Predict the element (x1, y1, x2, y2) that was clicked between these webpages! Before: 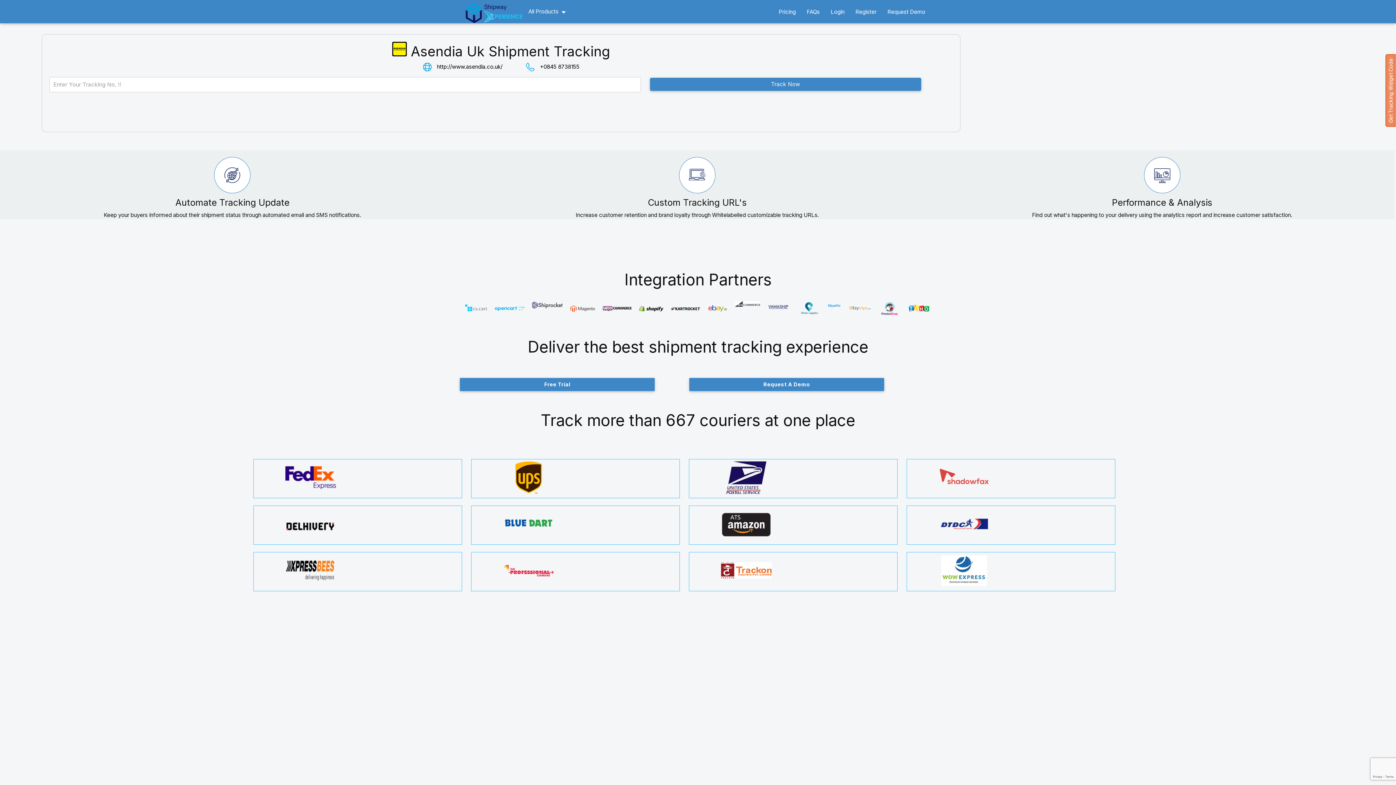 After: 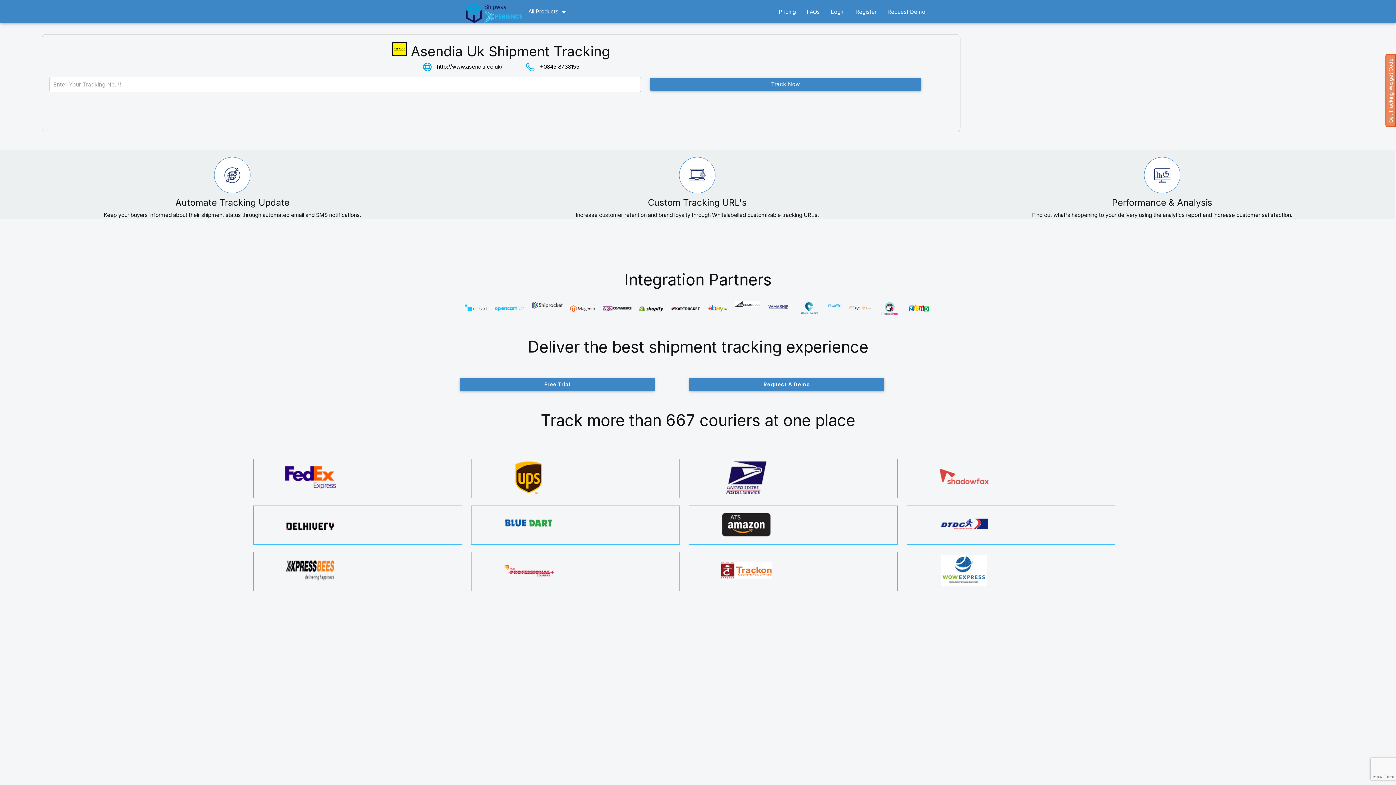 Action: label: http://www.asendia.co.uk/ bbox: (437, 63, 502, 70)